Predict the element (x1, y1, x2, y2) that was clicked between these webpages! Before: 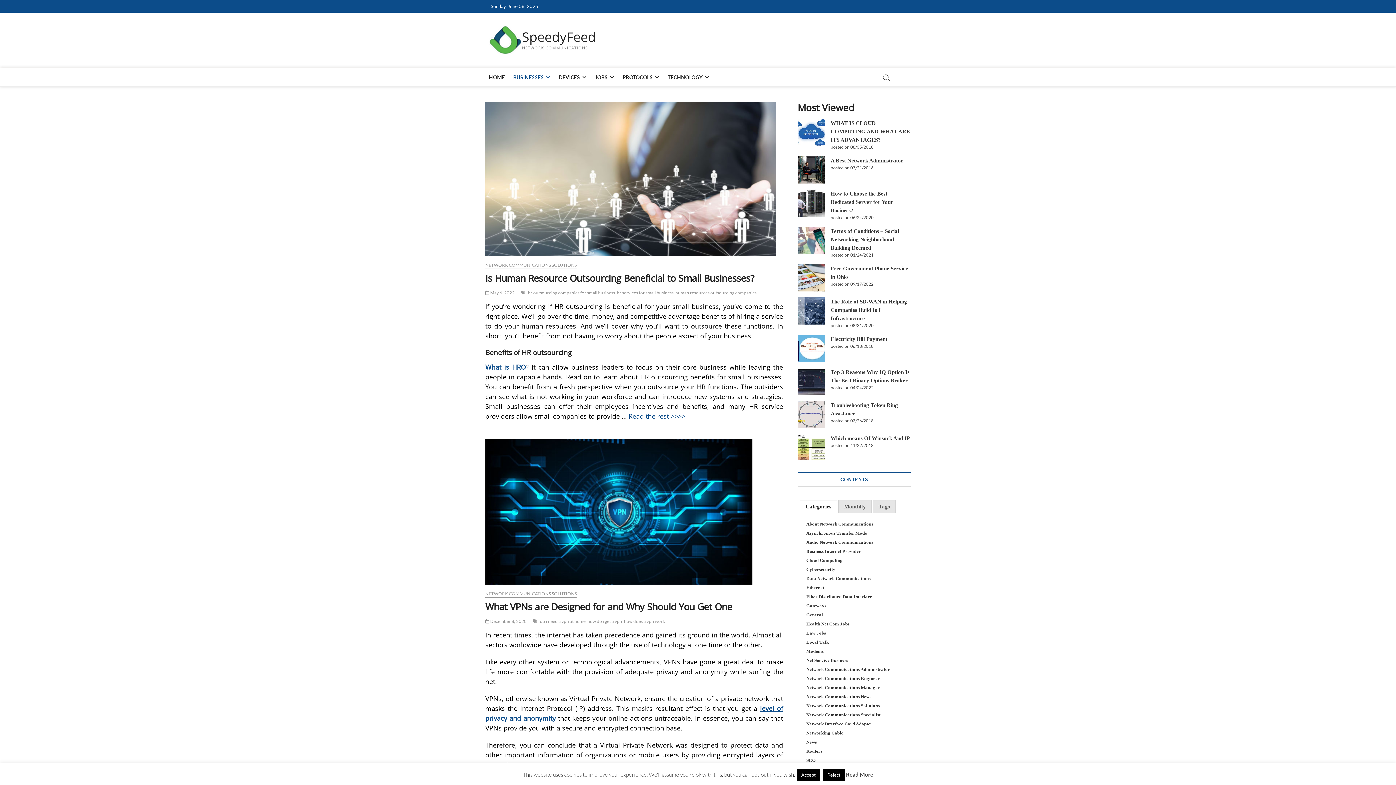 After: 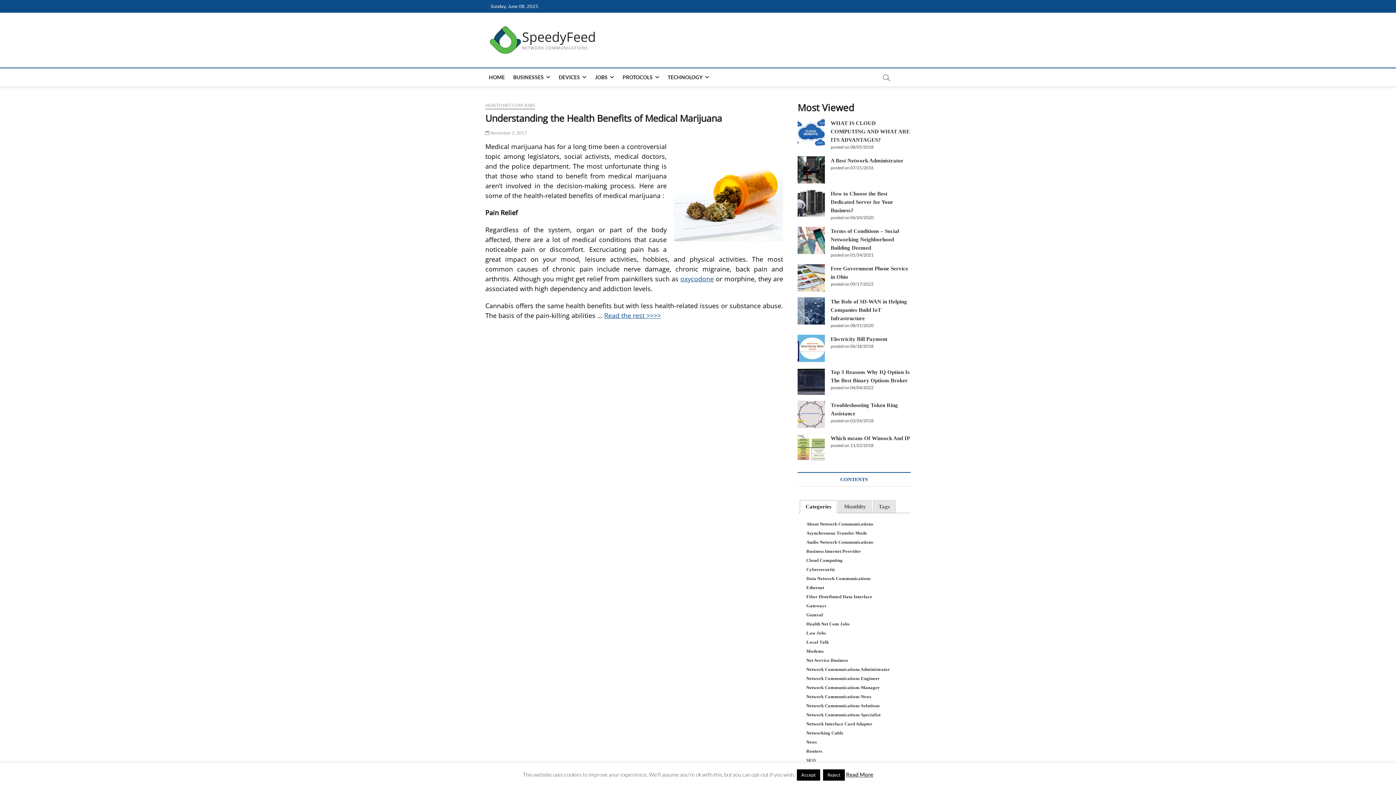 Action: bbox: (806, 621, 849, 626) label: Health Net Com Jobs